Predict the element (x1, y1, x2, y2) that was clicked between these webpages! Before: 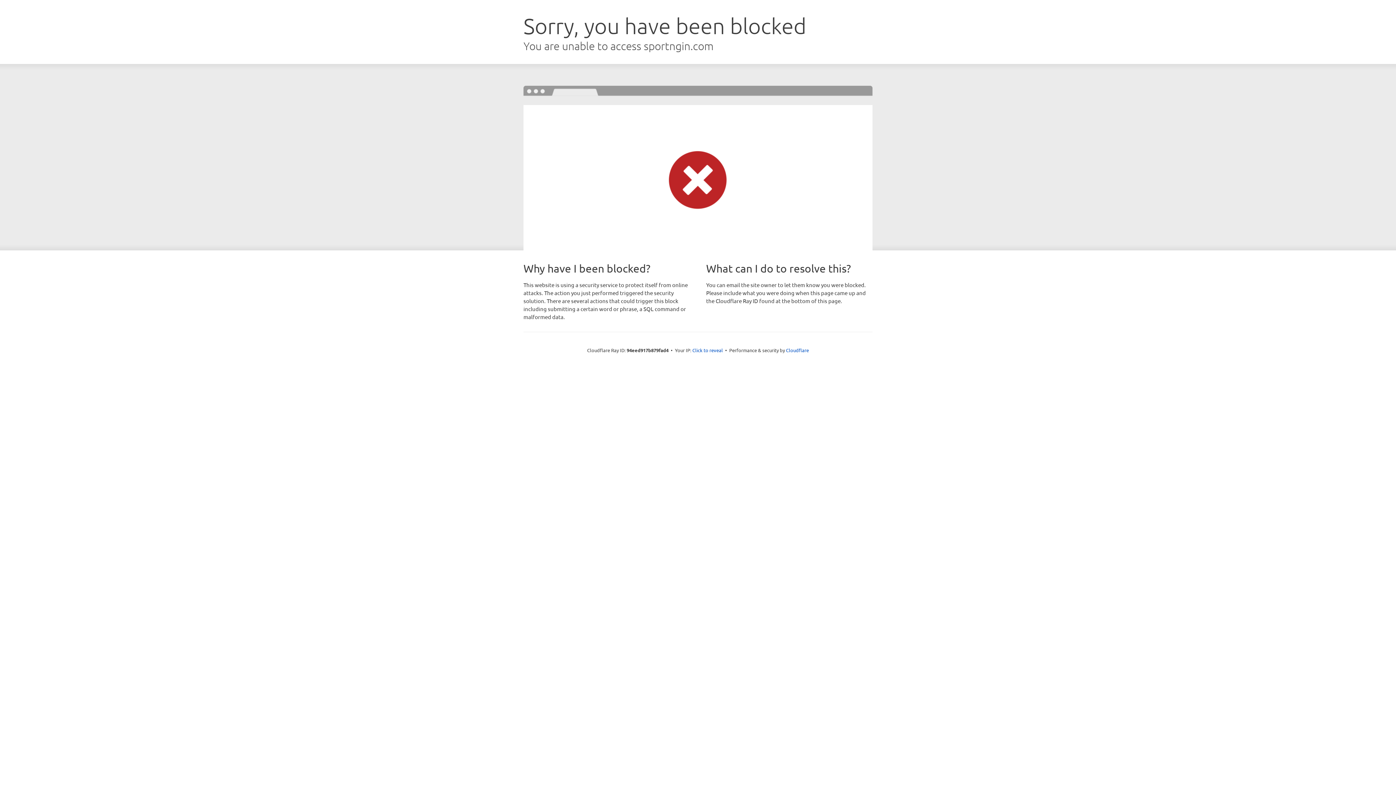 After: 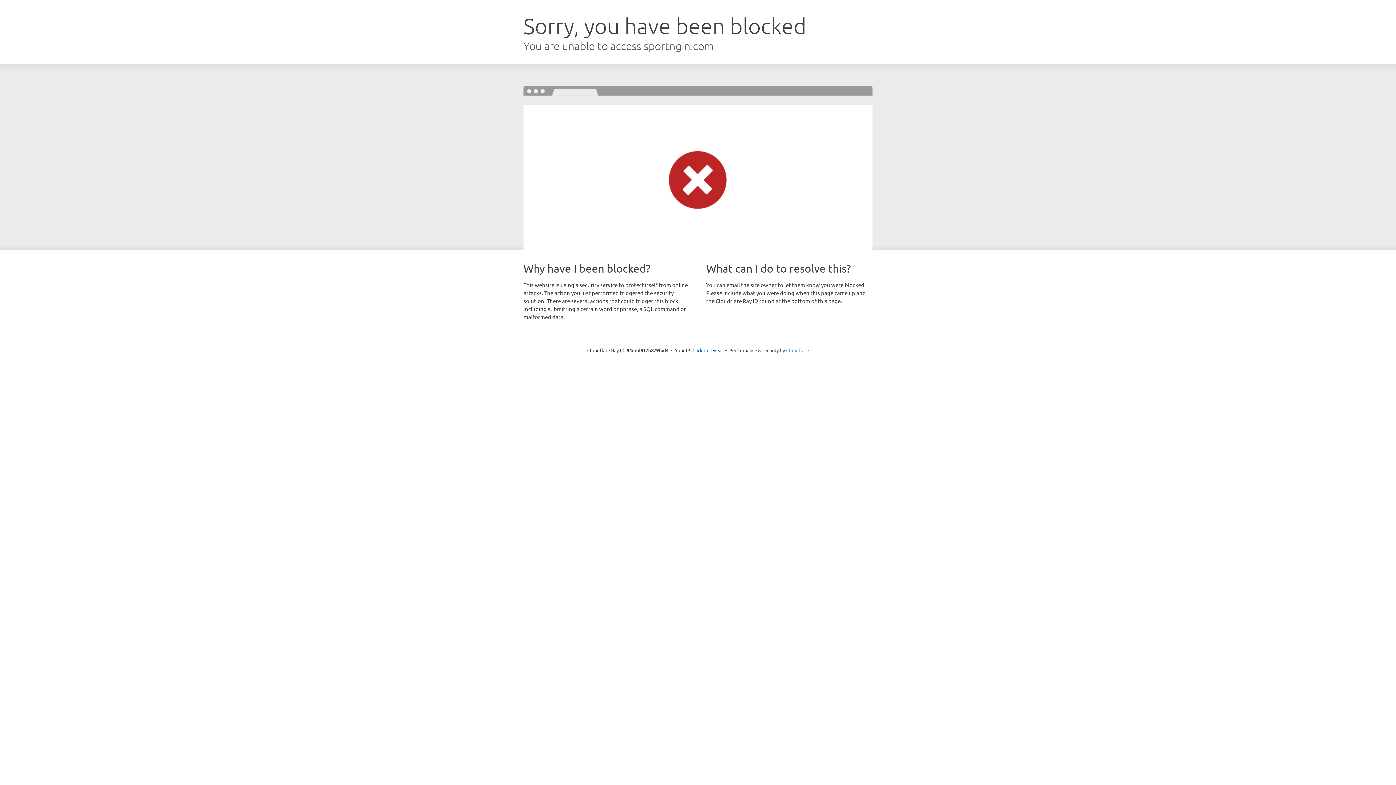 Action: bbox: (786, 347, 809, 353) label: Cloudflare